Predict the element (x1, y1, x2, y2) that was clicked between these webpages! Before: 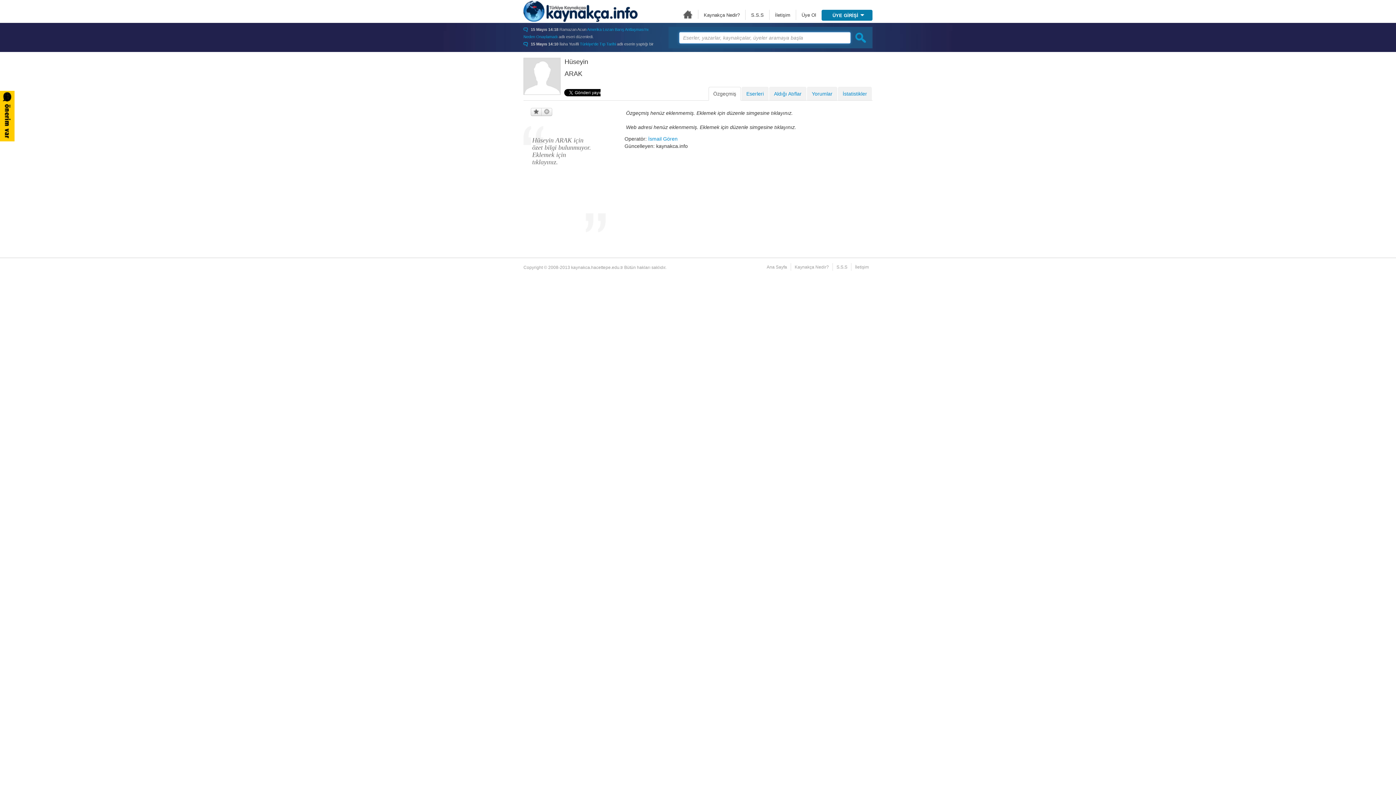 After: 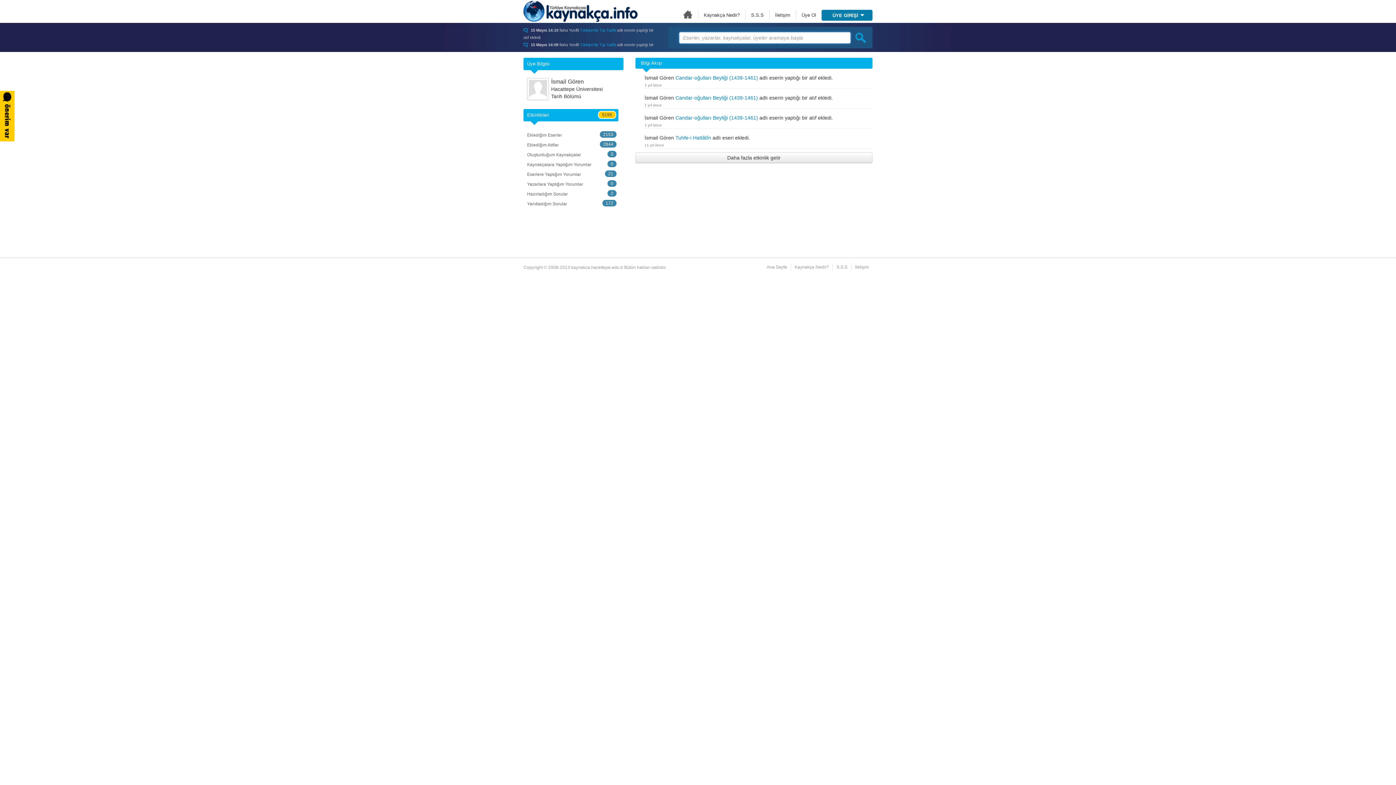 Action: label: İsmail Gören bbox: (648, 136, 677, 141)